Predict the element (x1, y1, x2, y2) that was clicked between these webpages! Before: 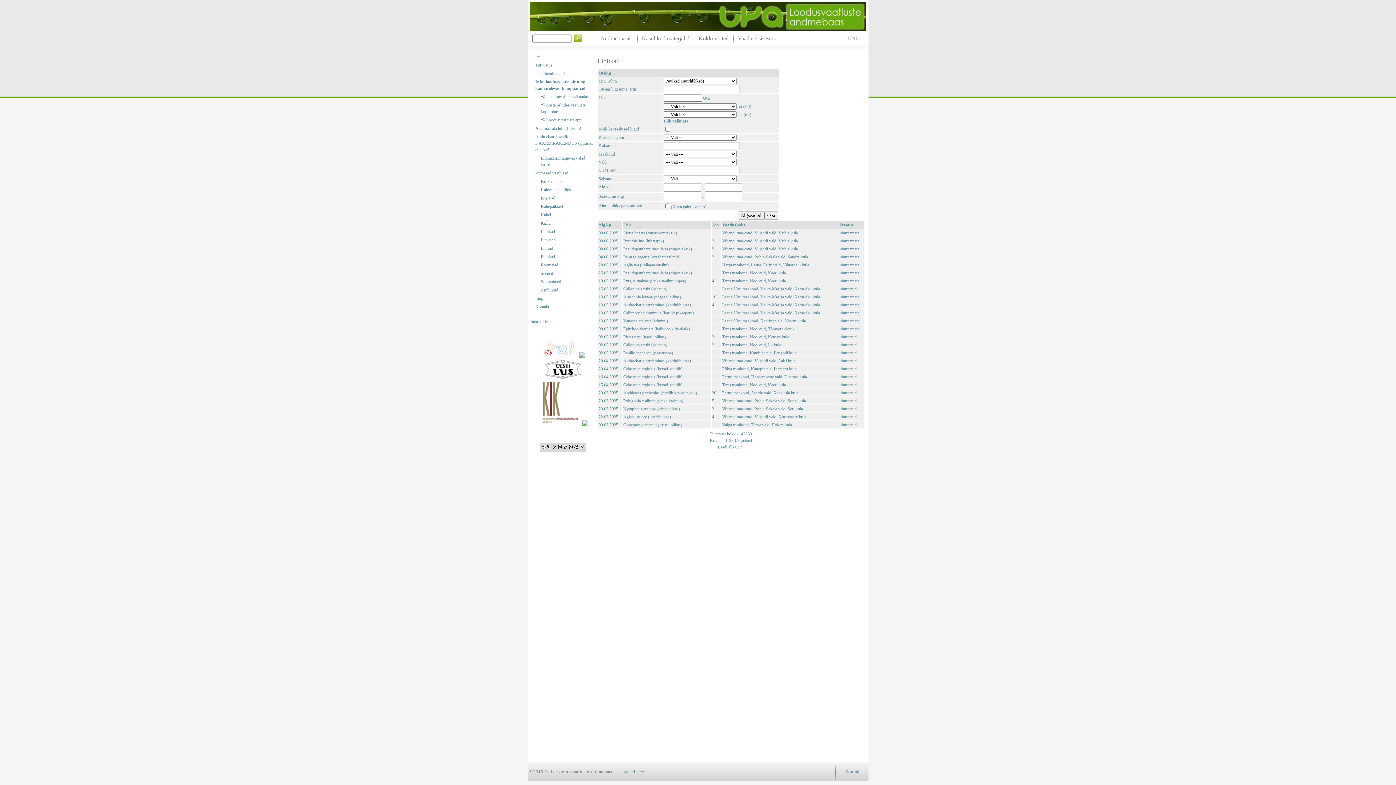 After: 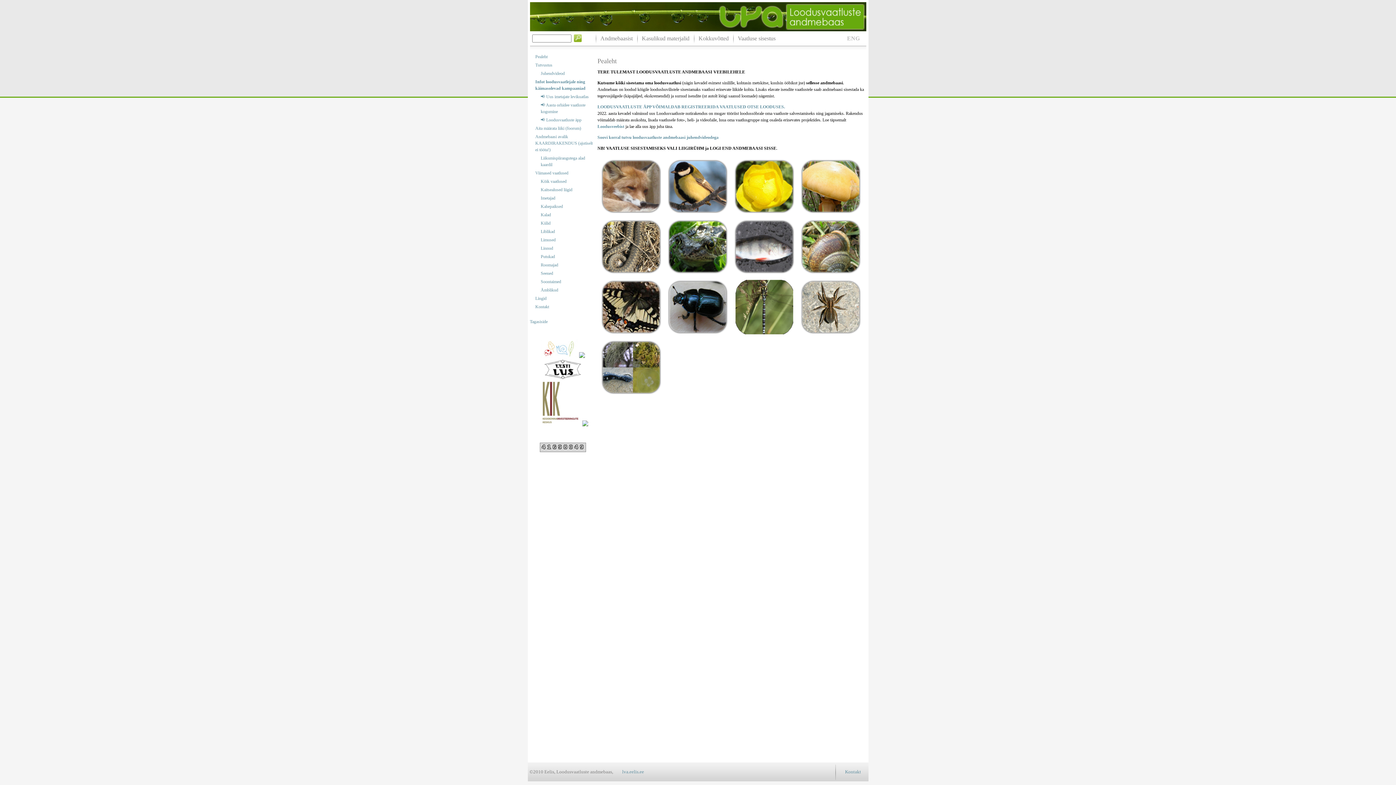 Action: label: Pealeht bbox: (535, 53, 594, 60)